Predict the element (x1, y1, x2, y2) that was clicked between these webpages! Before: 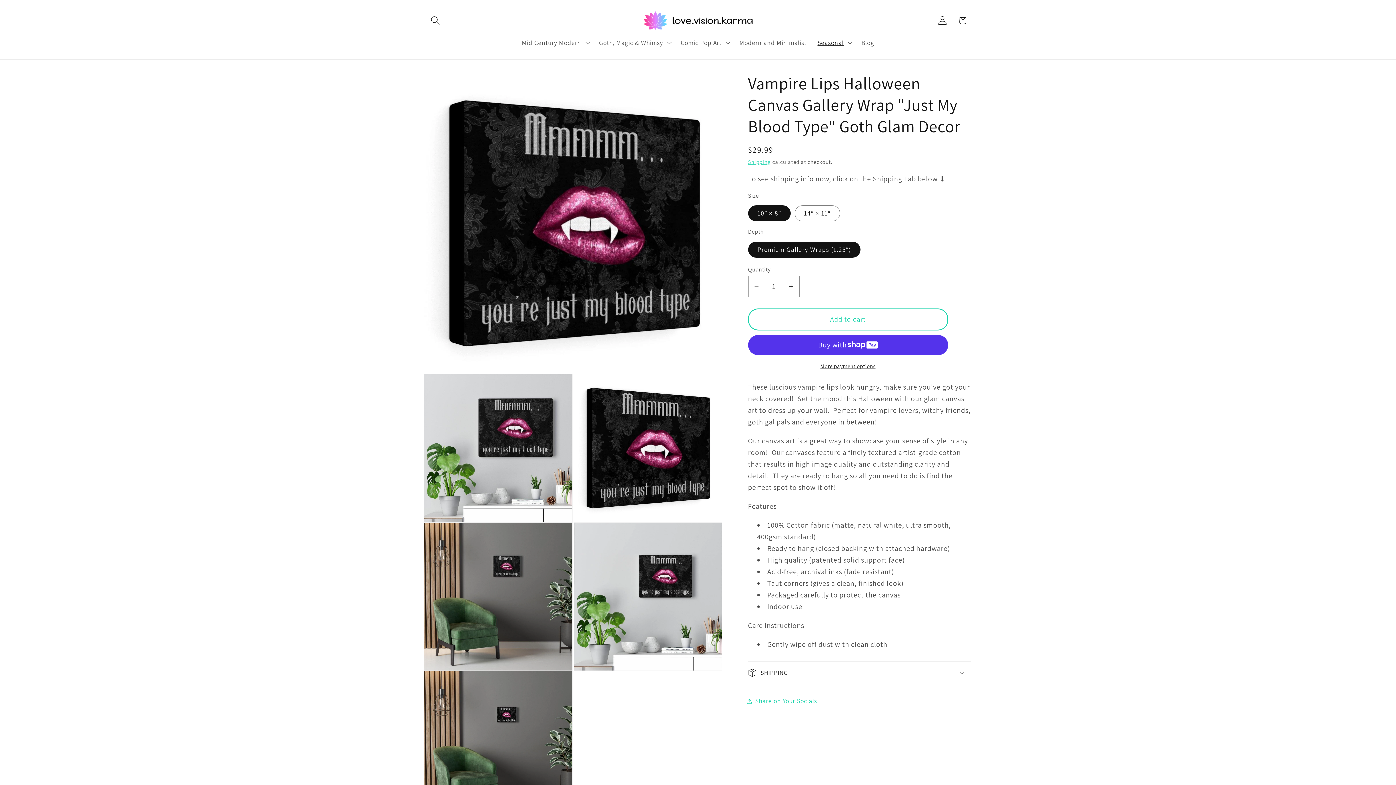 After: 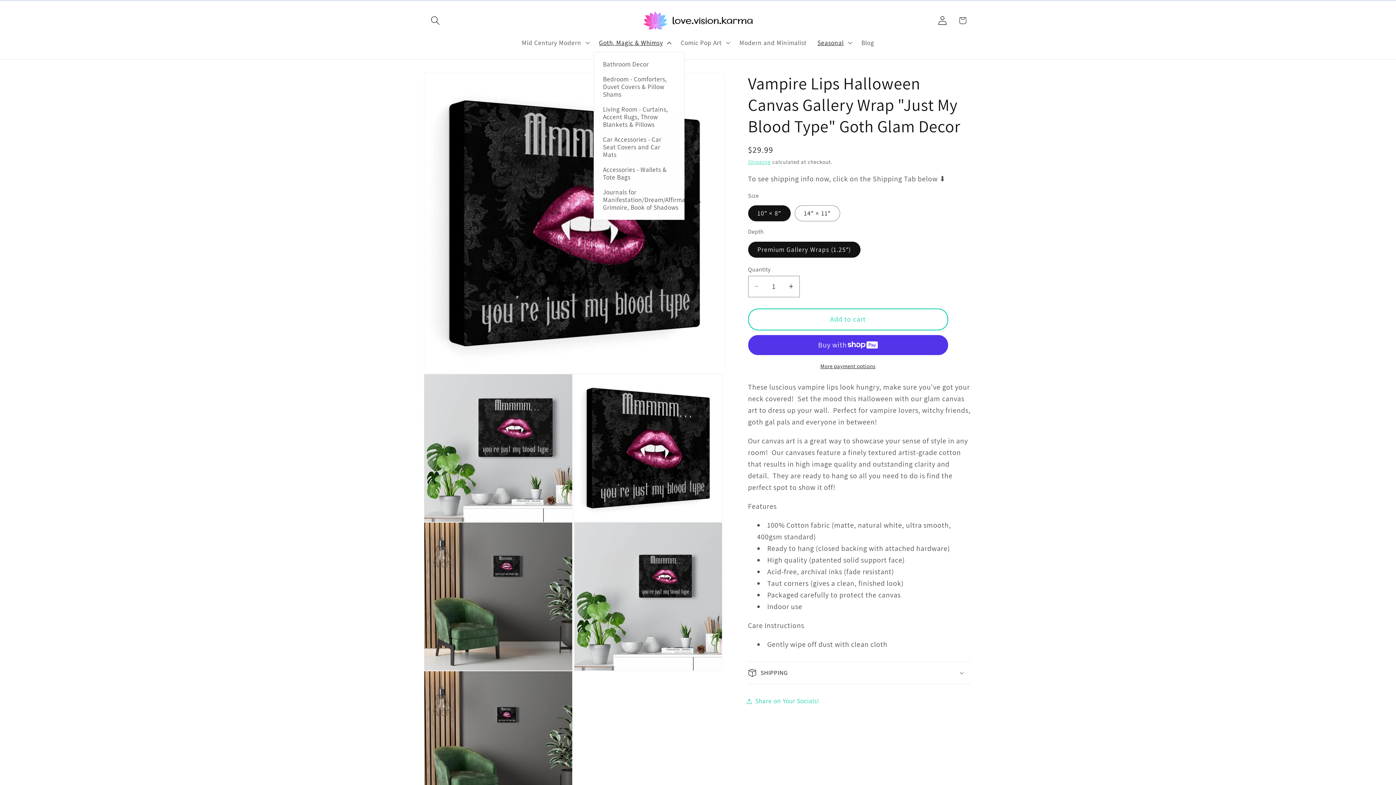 Action: label: Goth, Magic & Whimsy bbox: (593, 33, 675, 51)